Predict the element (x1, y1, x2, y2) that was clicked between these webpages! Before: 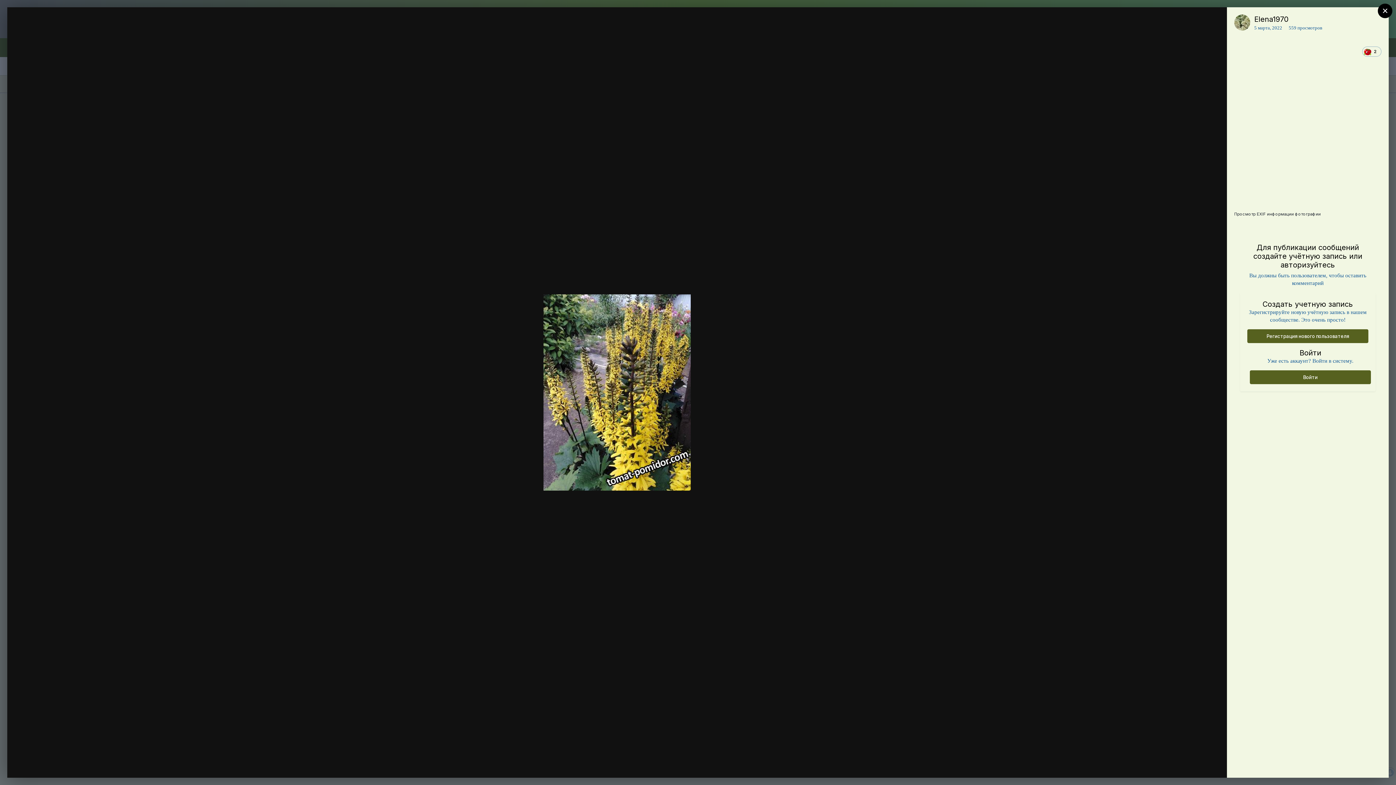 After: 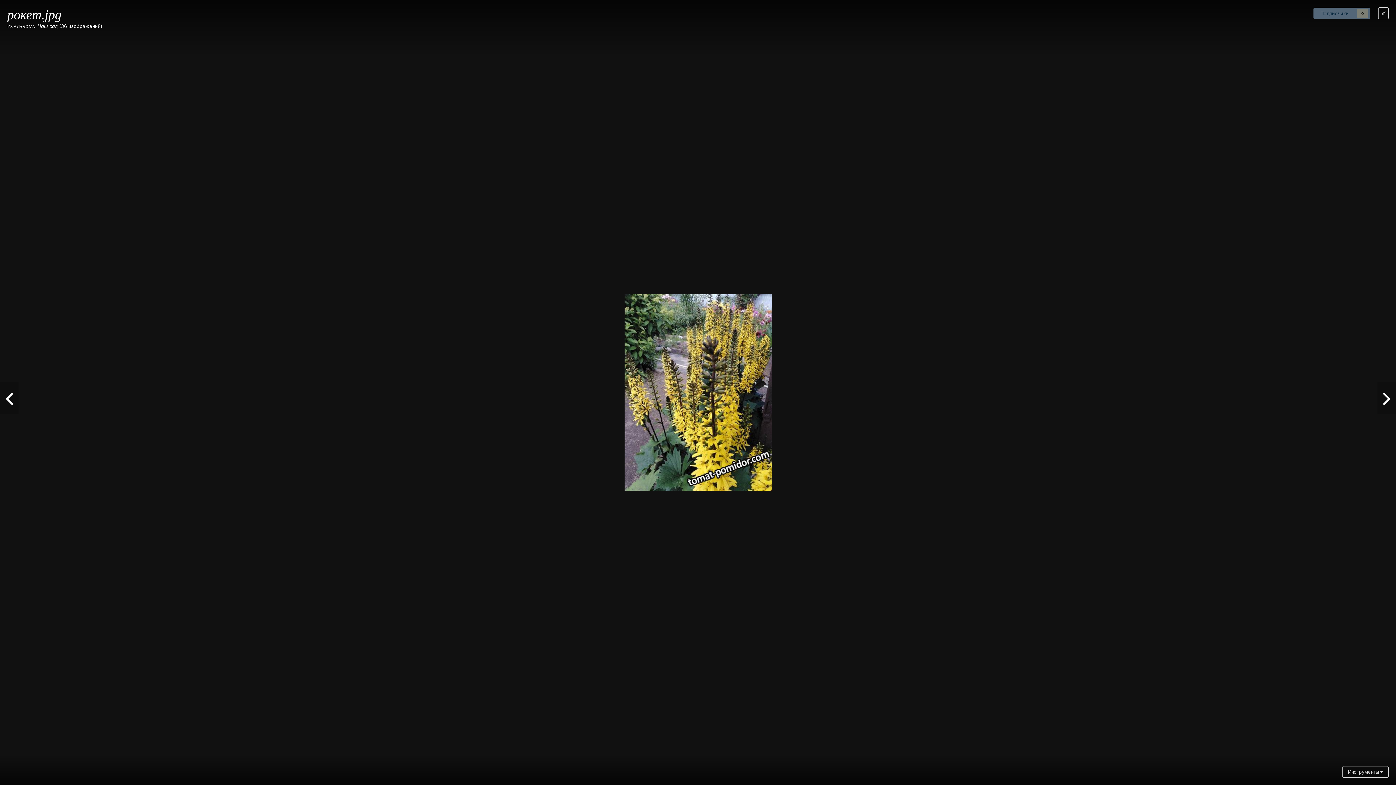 Action: bbox: (1209, 14, 1220, 26)